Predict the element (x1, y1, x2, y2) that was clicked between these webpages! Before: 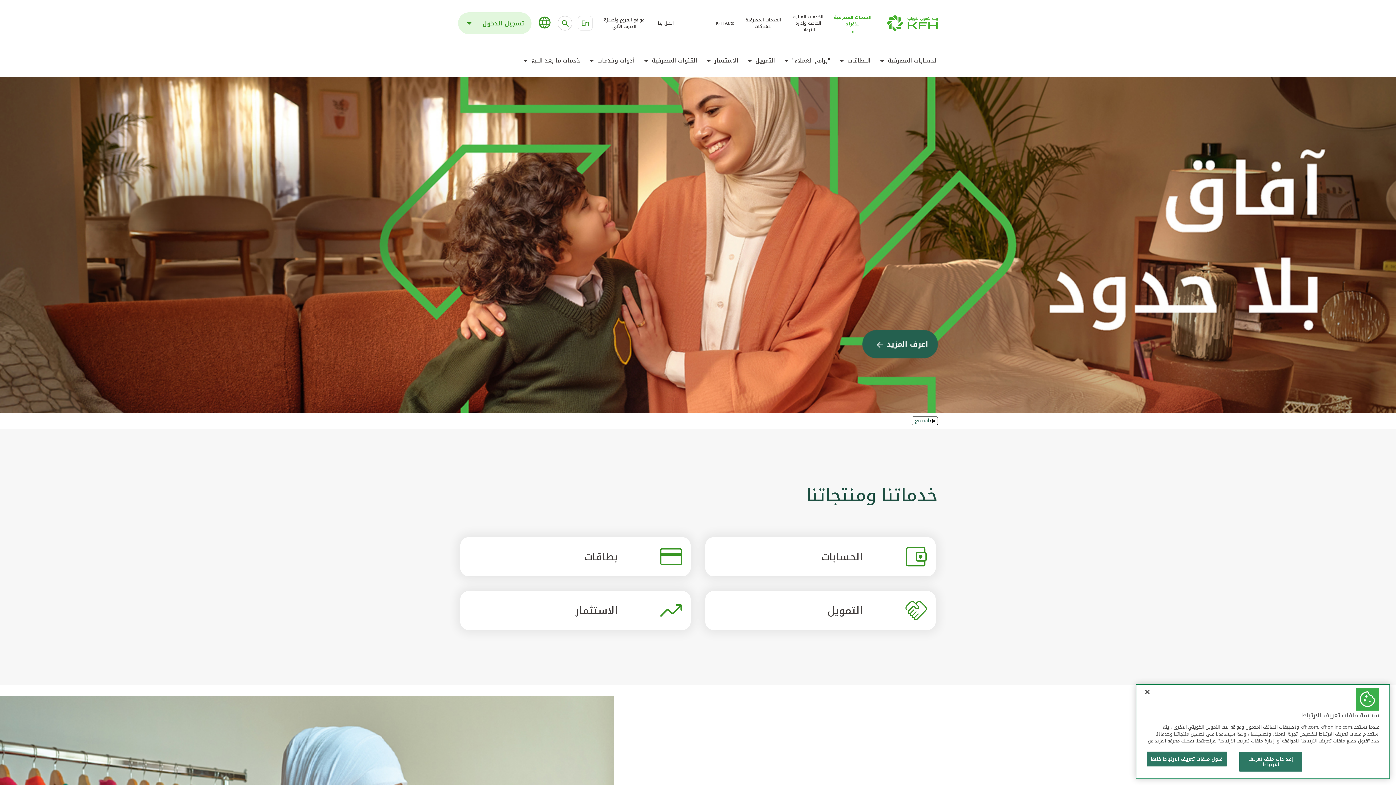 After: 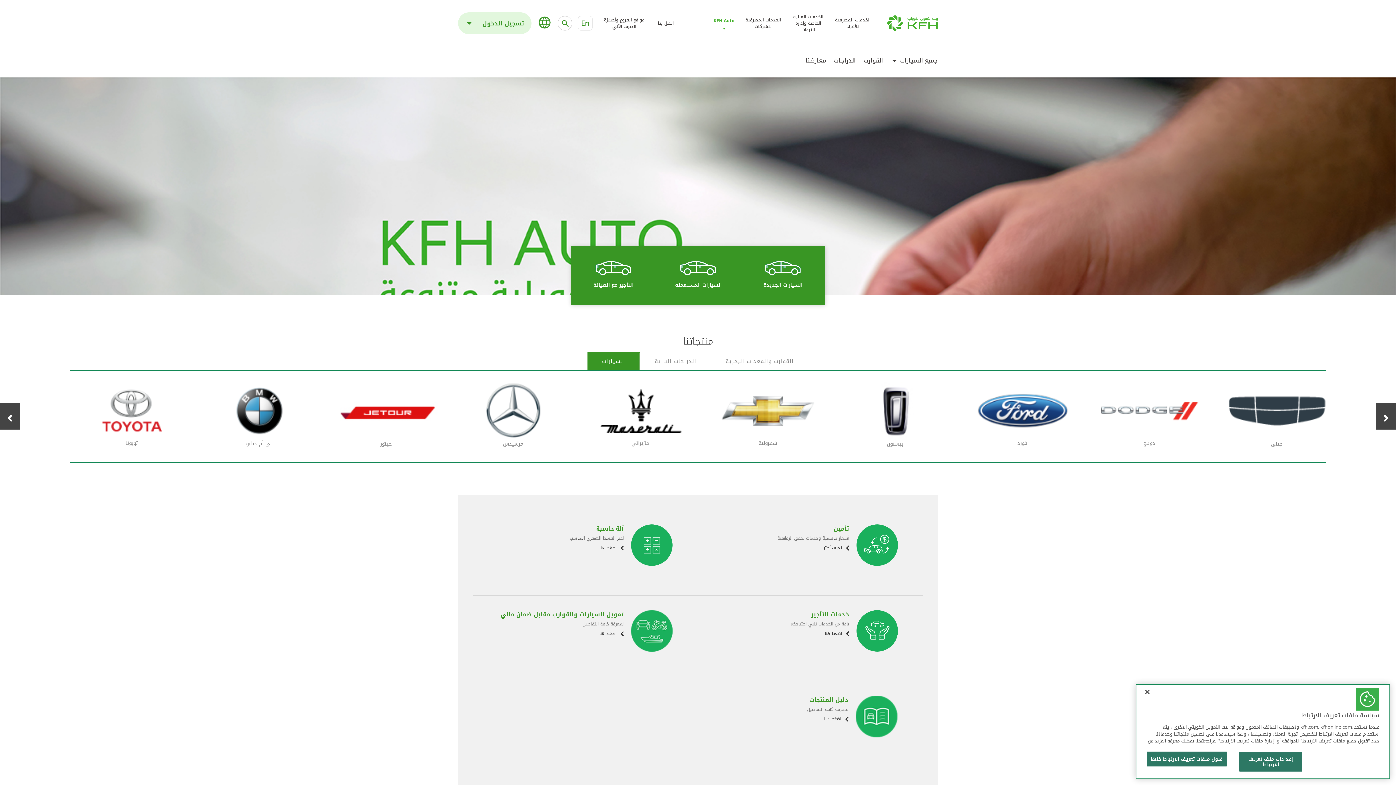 Action: label: KFH Auto bbox: (710, 16, 740, 30)